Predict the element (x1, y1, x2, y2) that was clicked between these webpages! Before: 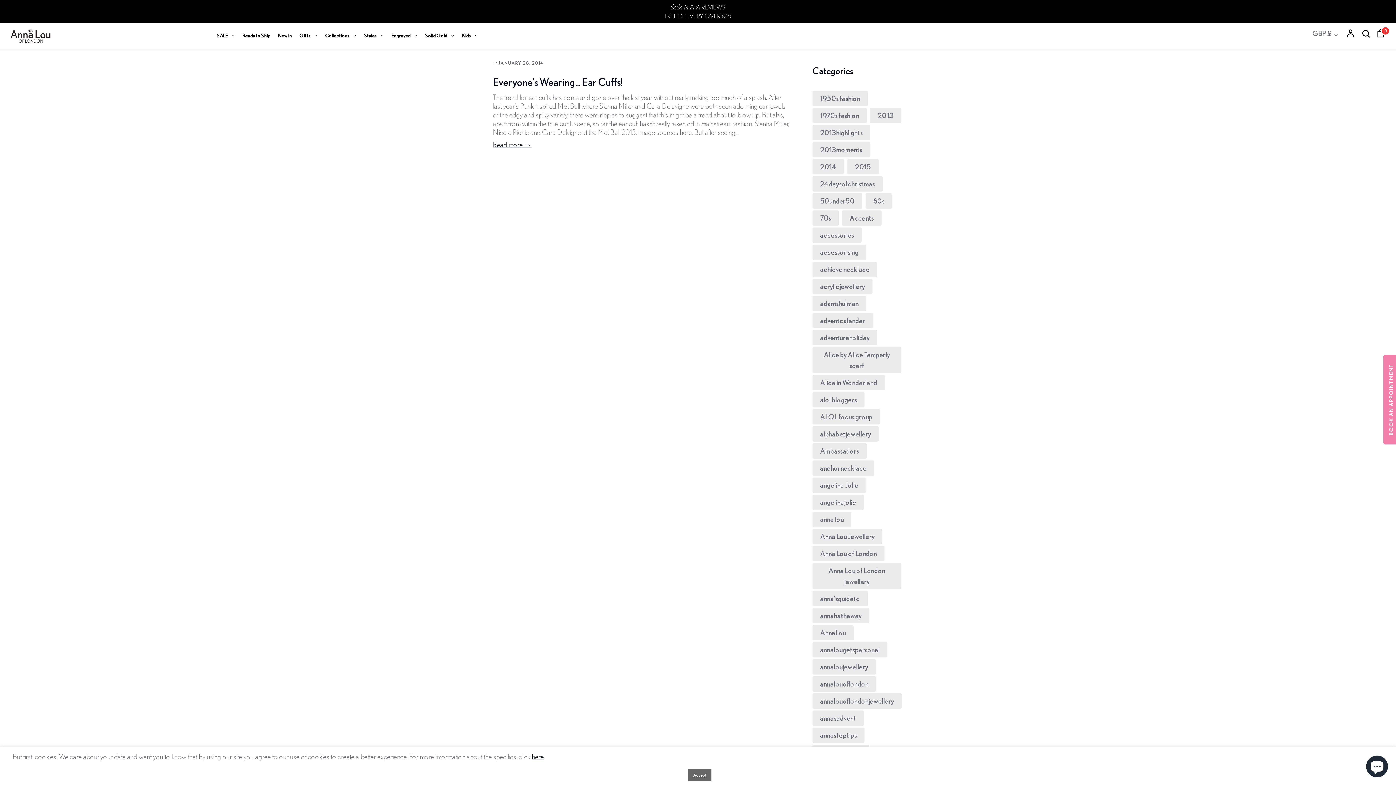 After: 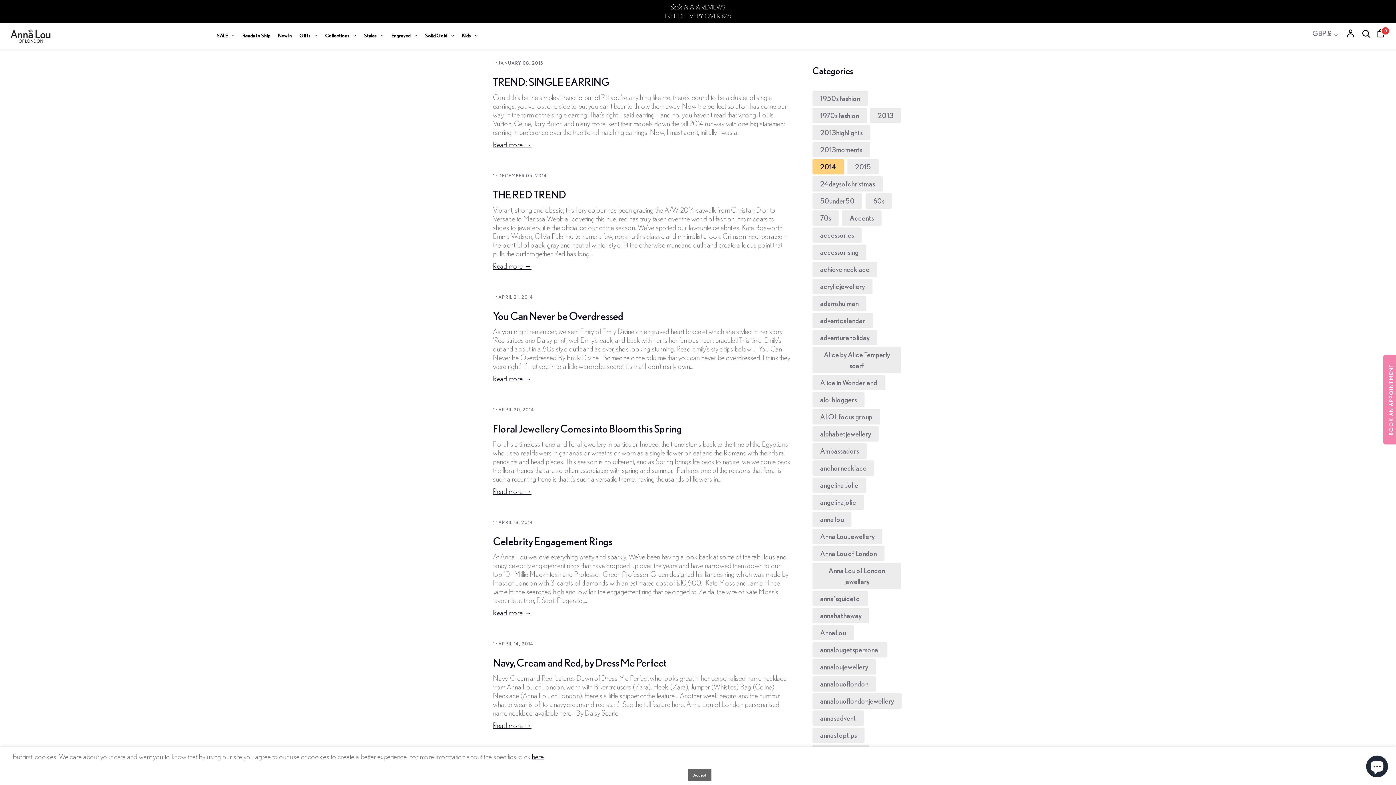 Action: label: 2014 bbox: (820, 162, 836, 170)